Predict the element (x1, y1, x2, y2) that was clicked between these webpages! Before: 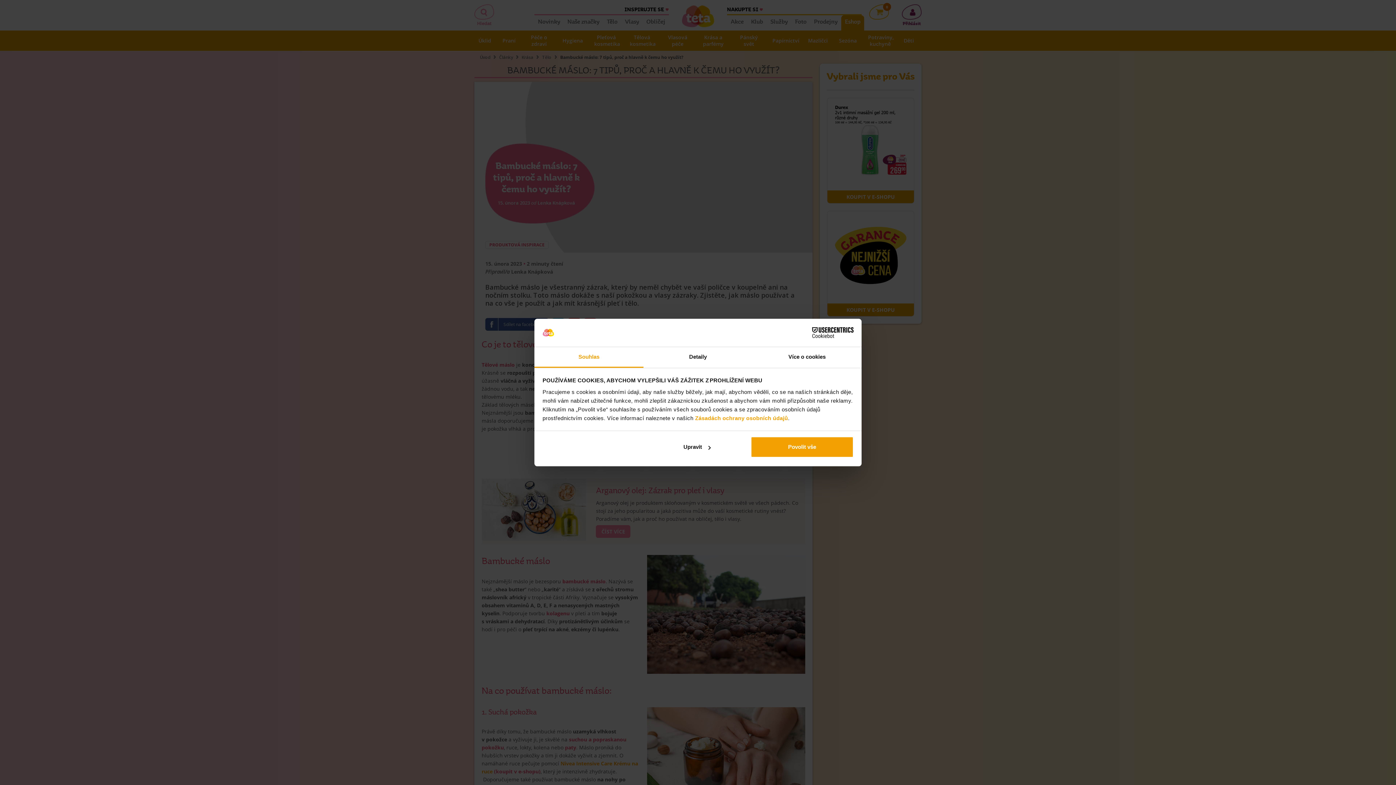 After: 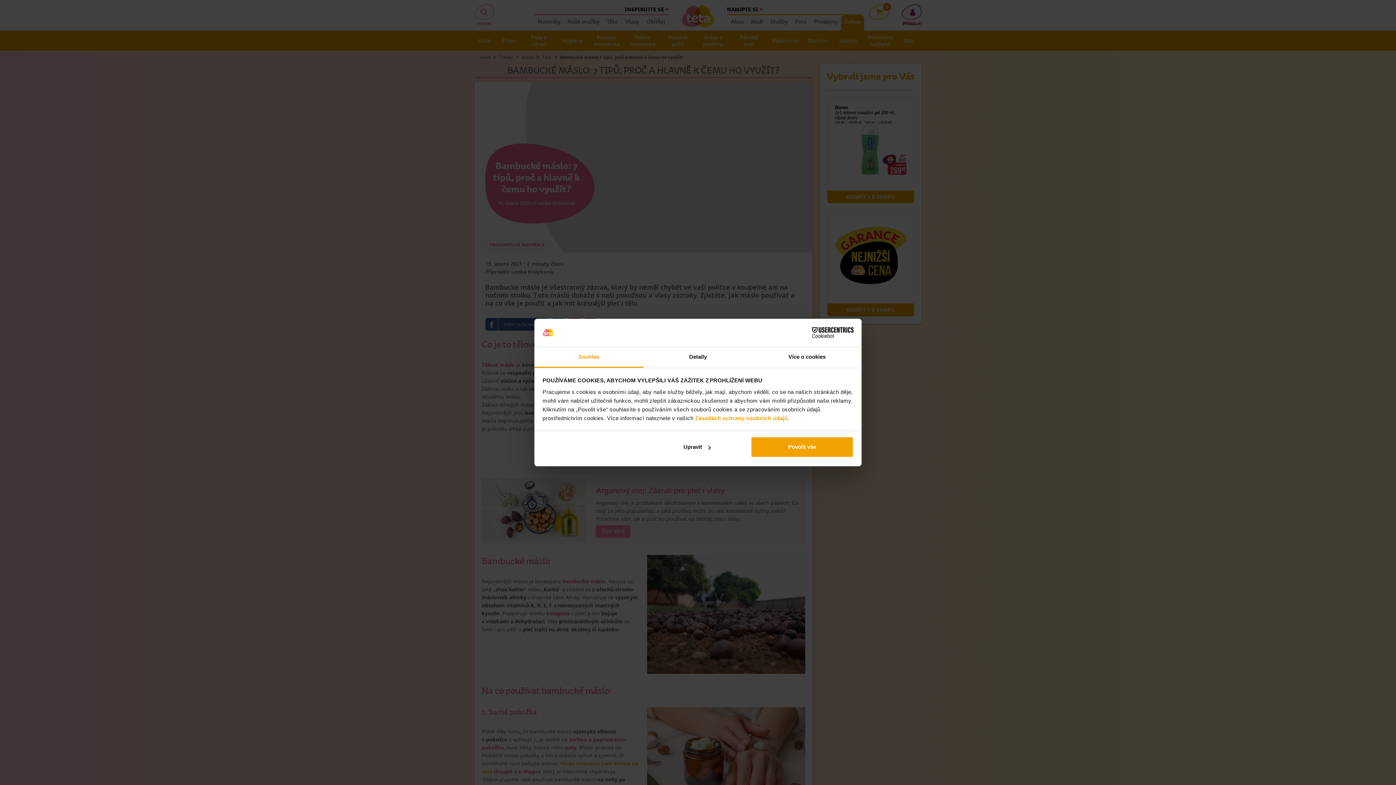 Action: bbox: (534, 347, 643, 367) label: Souhlas